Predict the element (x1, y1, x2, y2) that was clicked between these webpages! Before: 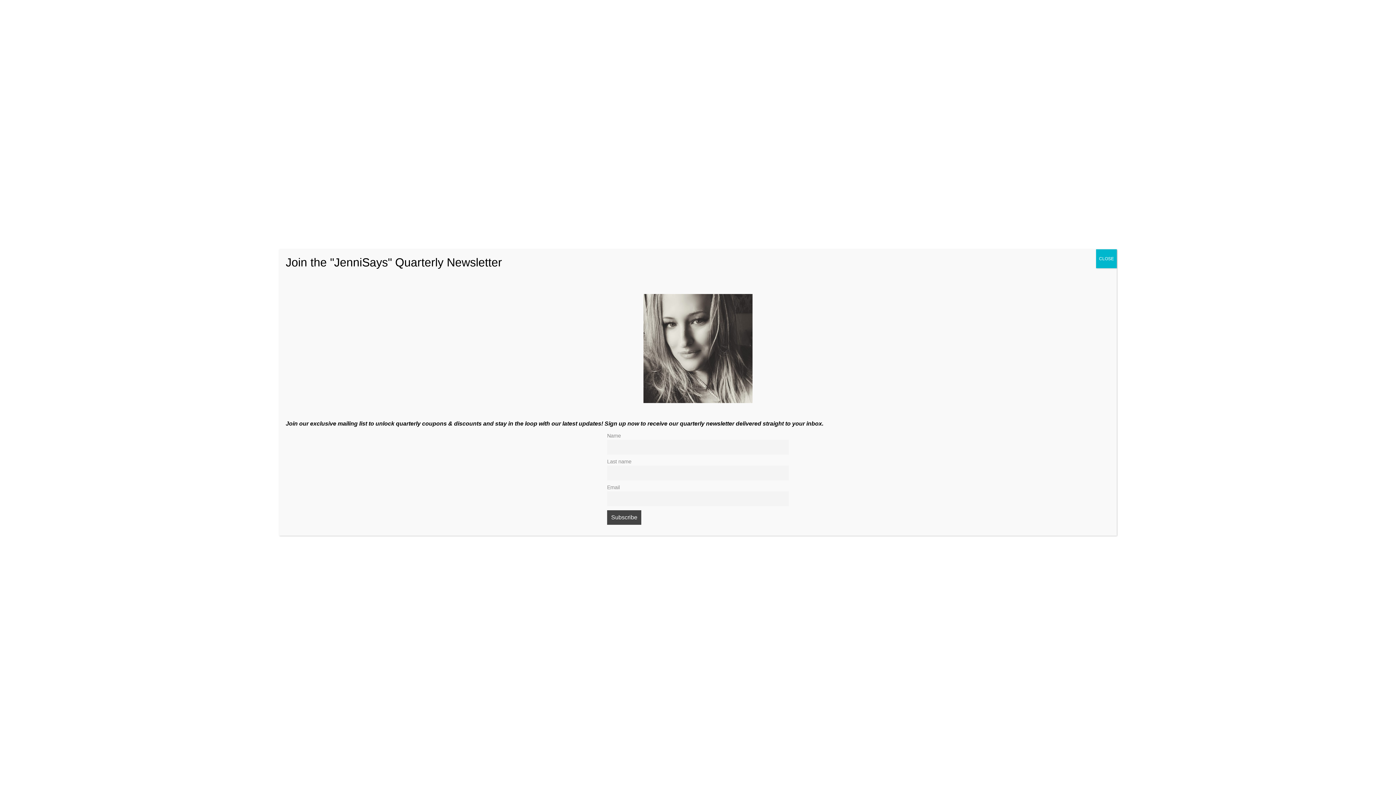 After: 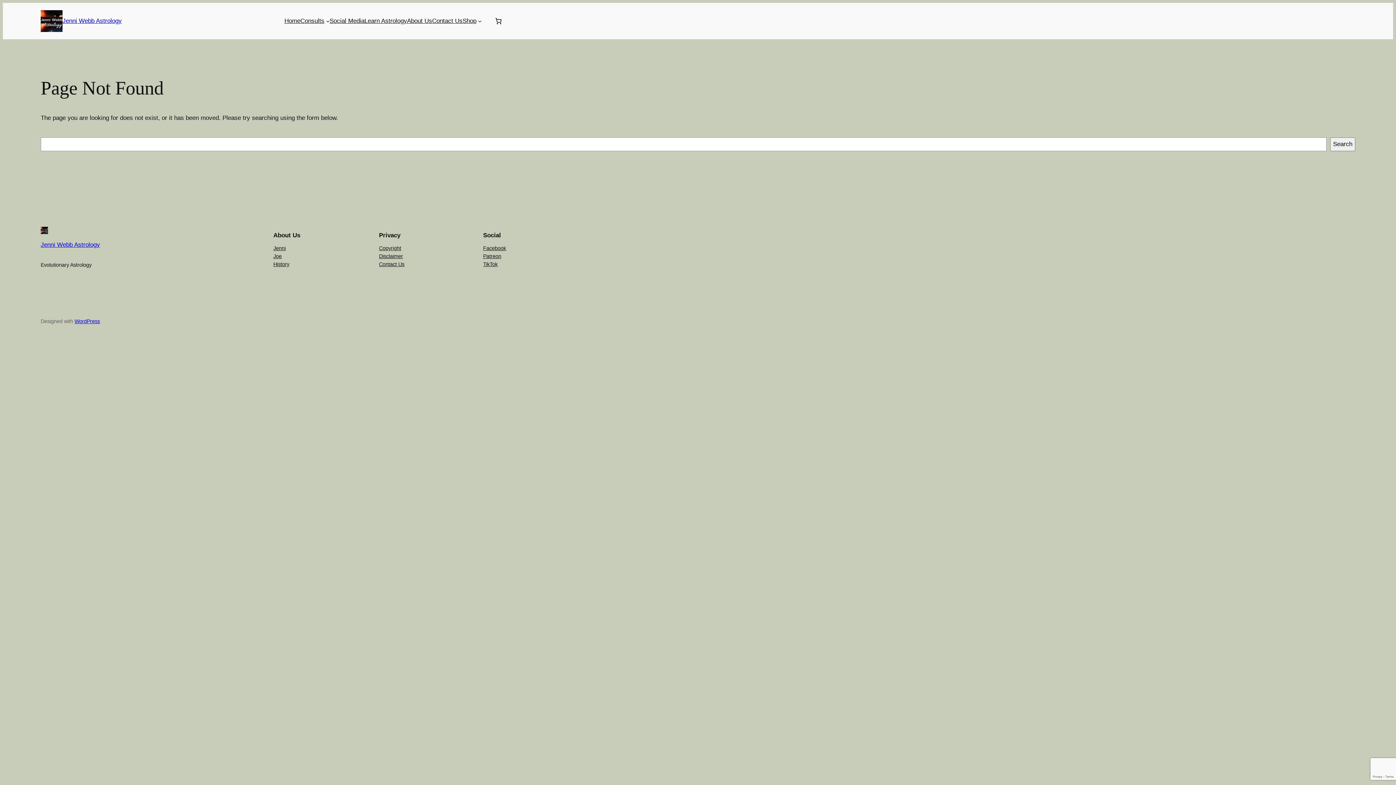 Action: label: Close bbox: (1096, 249, 1117, 268)